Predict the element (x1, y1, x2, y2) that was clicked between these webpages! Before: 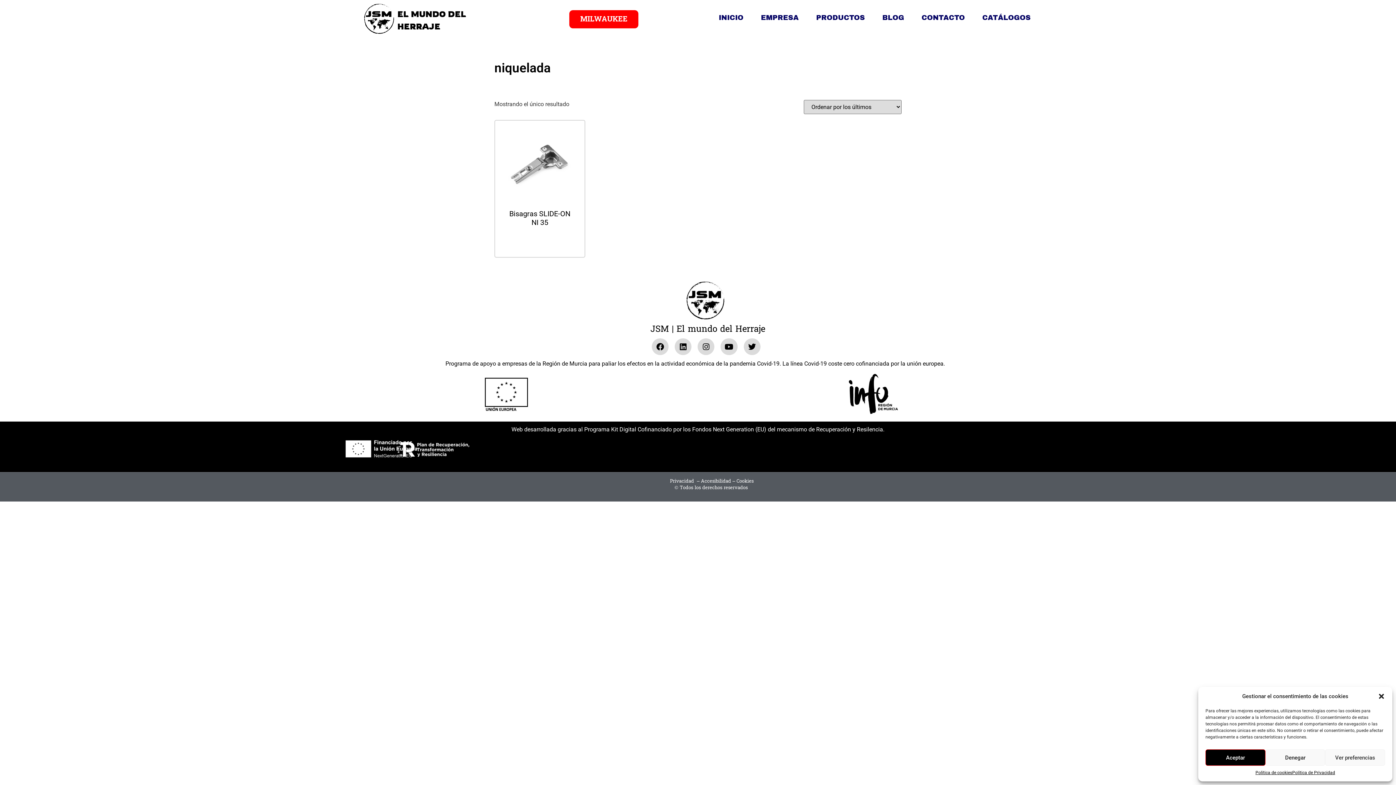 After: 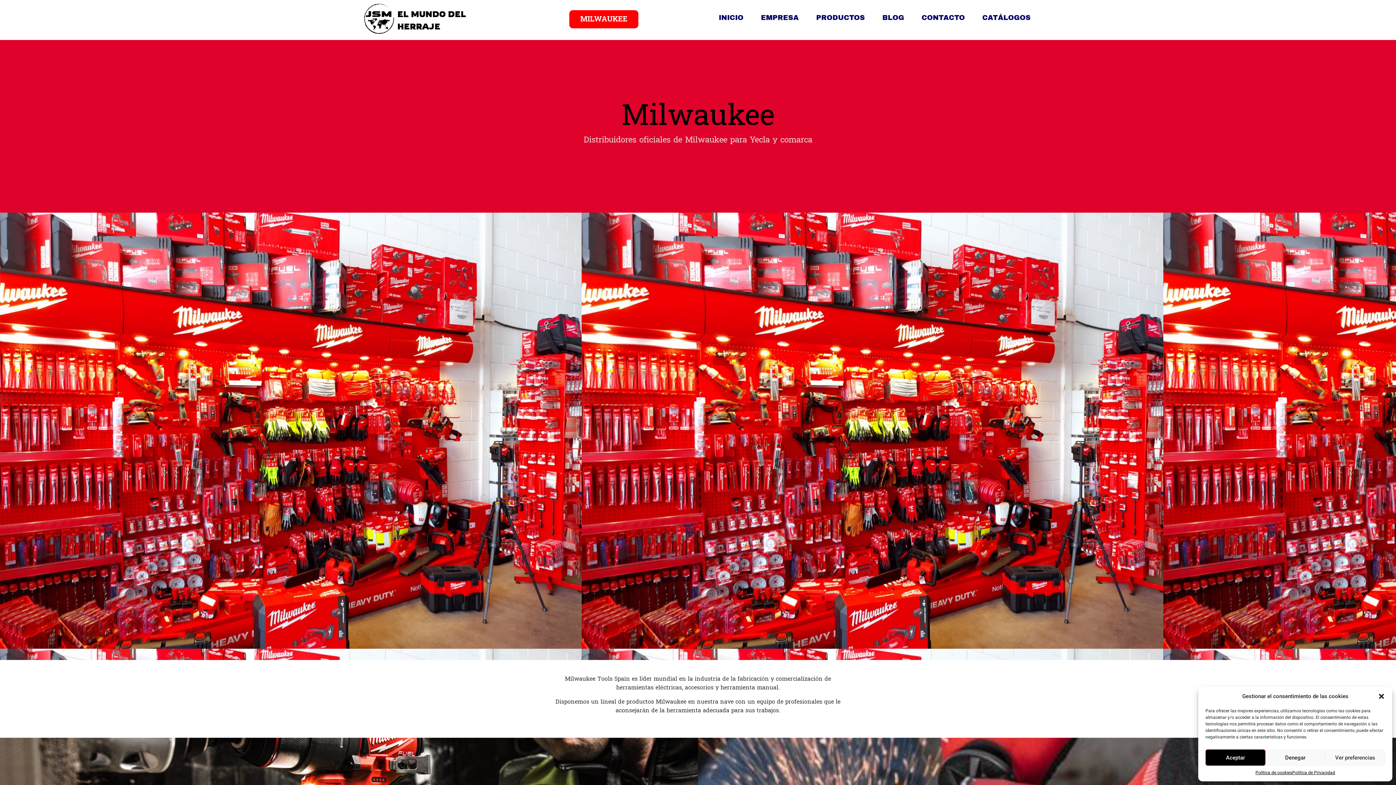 Action: bbox: (569, 10, 638, 28) label: MILWAUKEE